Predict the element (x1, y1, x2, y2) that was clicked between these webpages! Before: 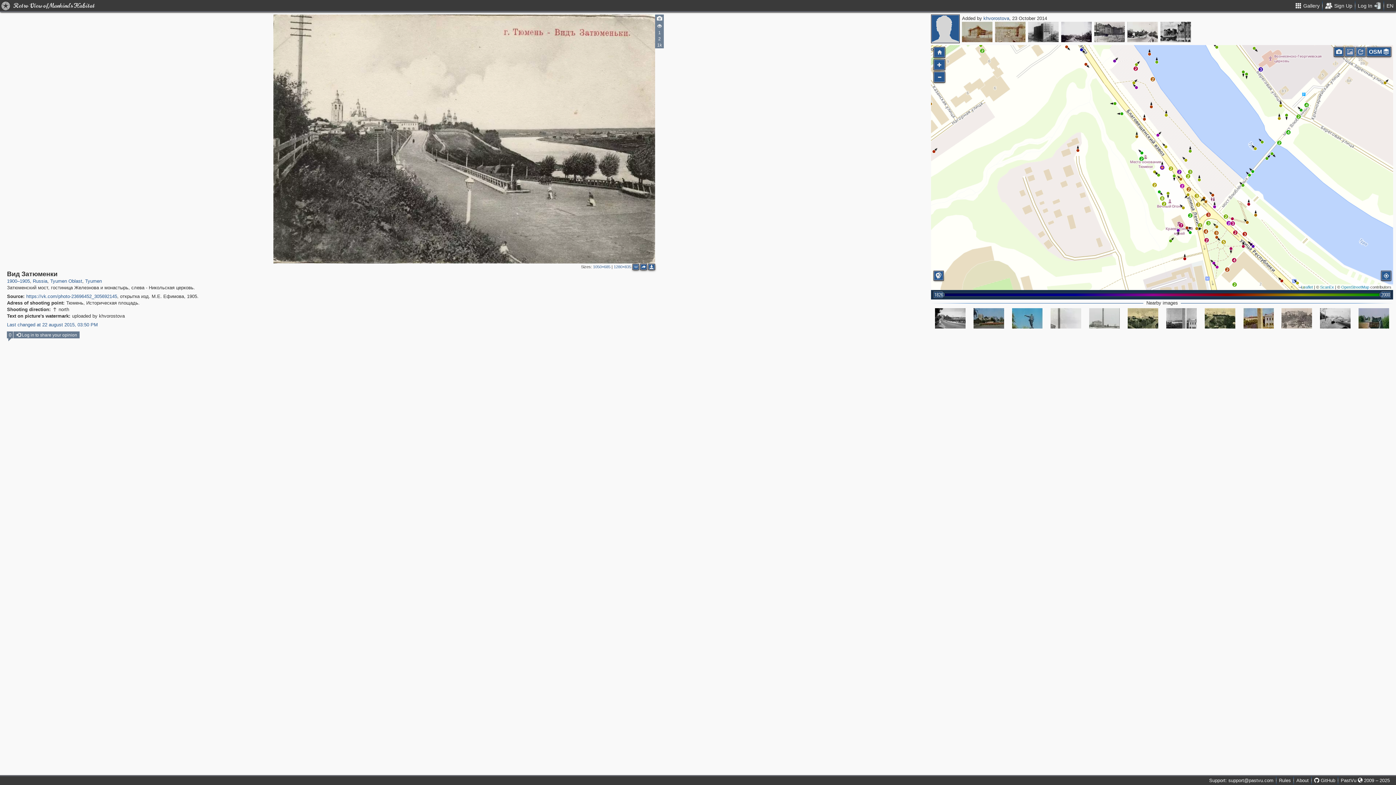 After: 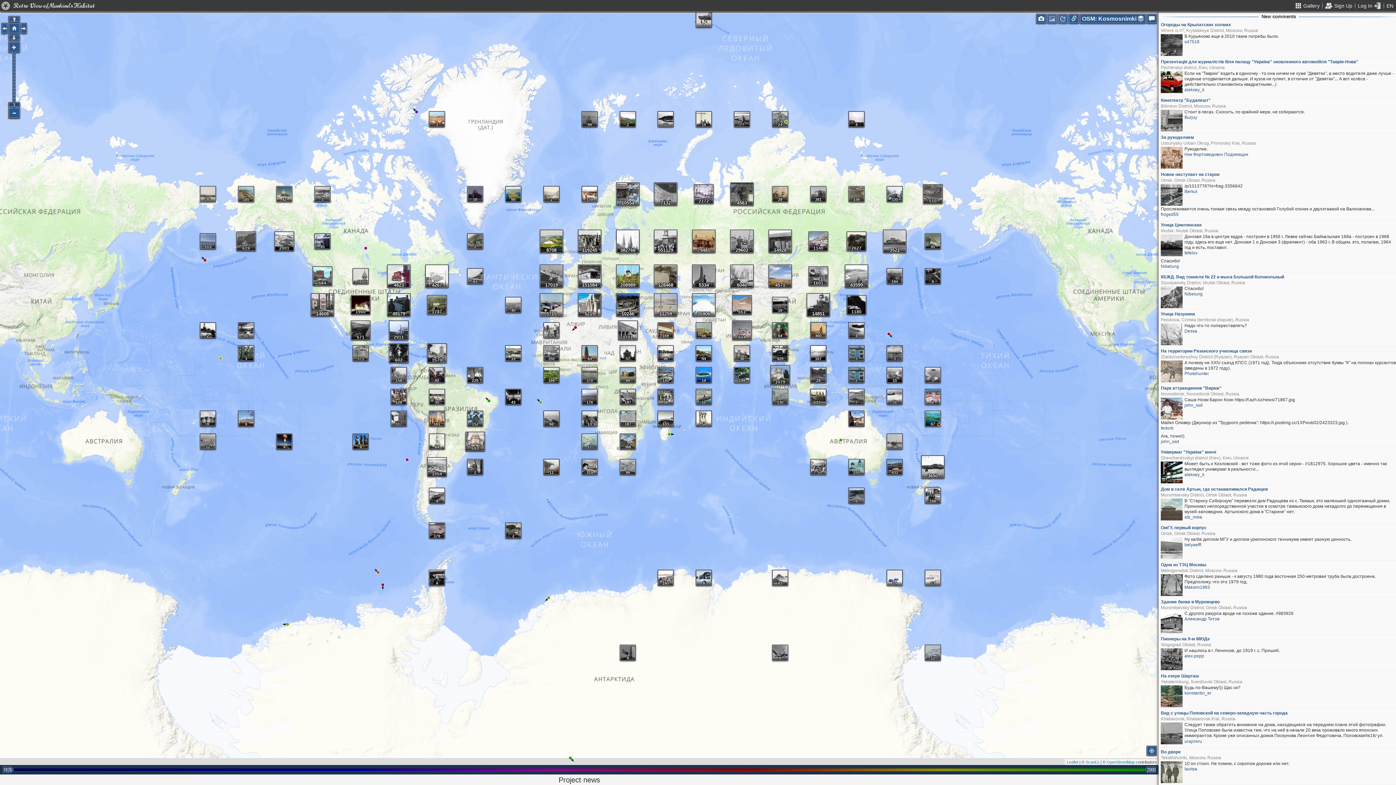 Action: bbox: (0, 0, 94, 11) label: Retro View of Mankind's Habitat